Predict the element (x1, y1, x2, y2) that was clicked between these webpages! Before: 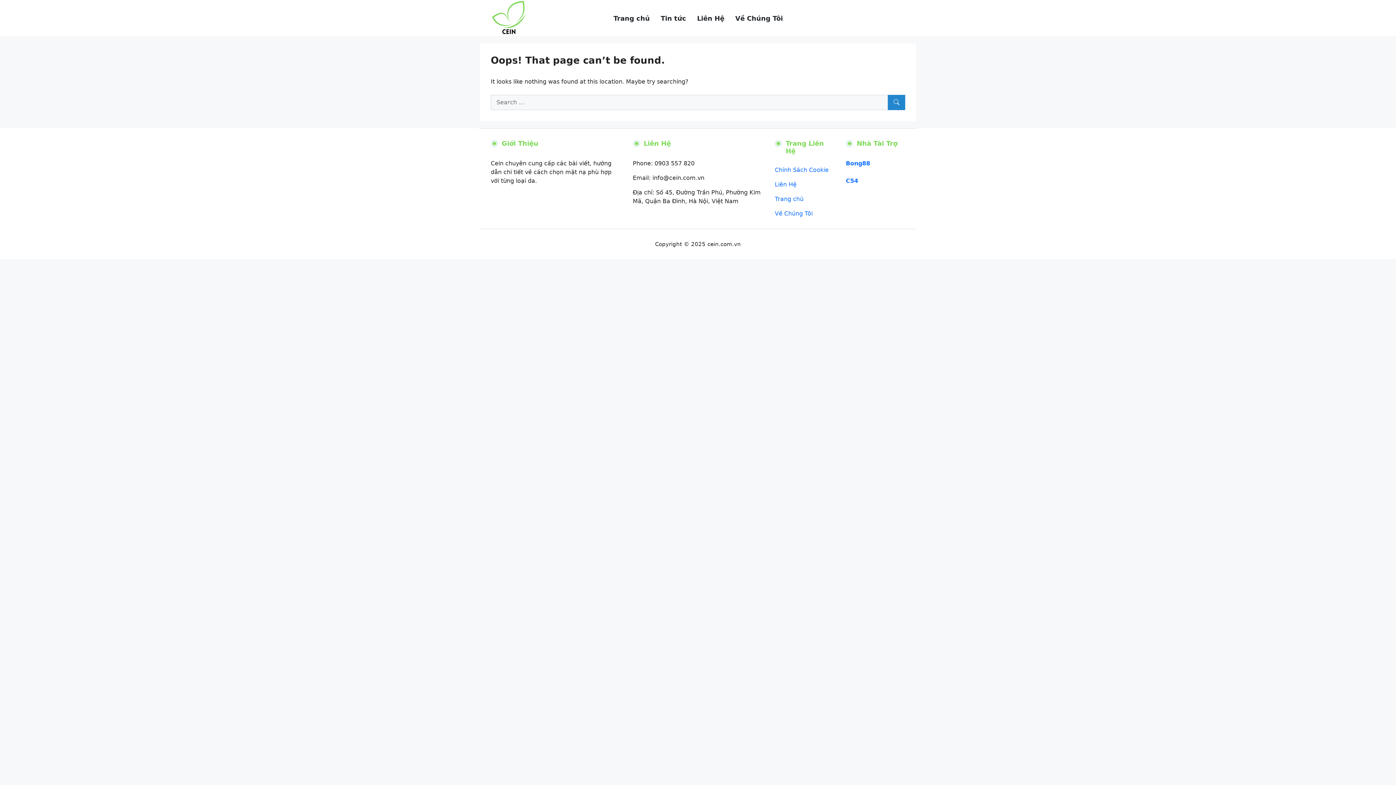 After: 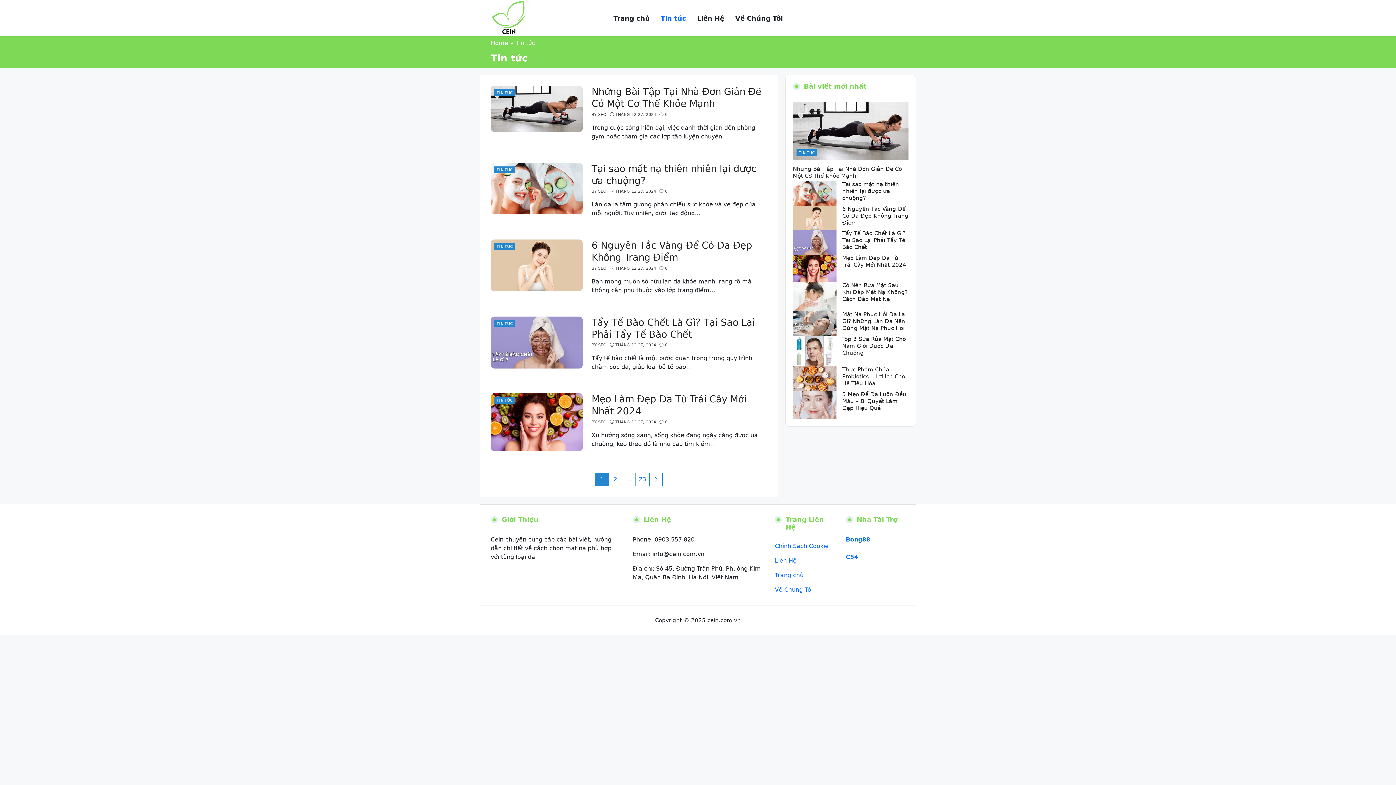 Action: bbox: (660, 9, 686, 26) label: Tin tức